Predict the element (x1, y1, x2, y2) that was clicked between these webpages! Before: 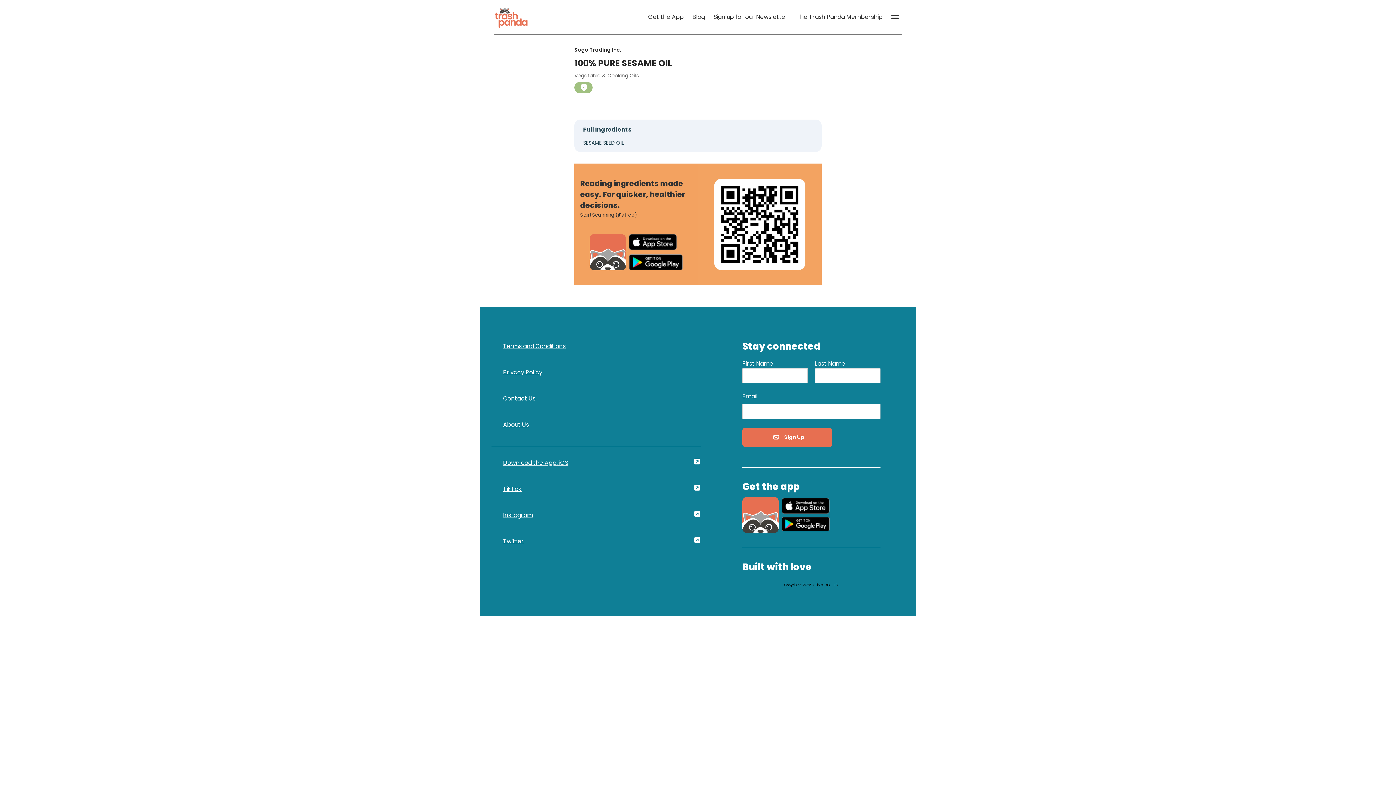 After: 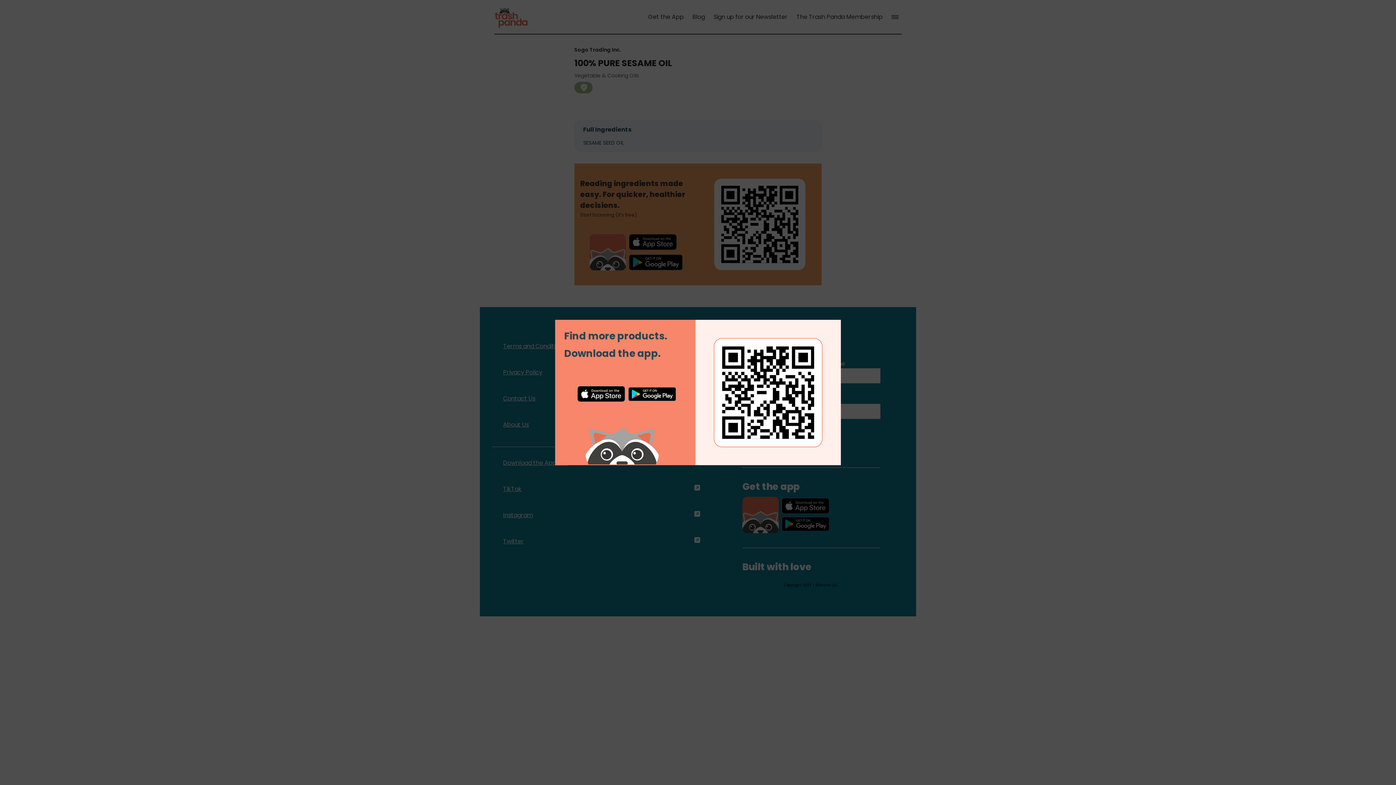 Action: bbox: (491, 473, 701, 499) label: TikTok